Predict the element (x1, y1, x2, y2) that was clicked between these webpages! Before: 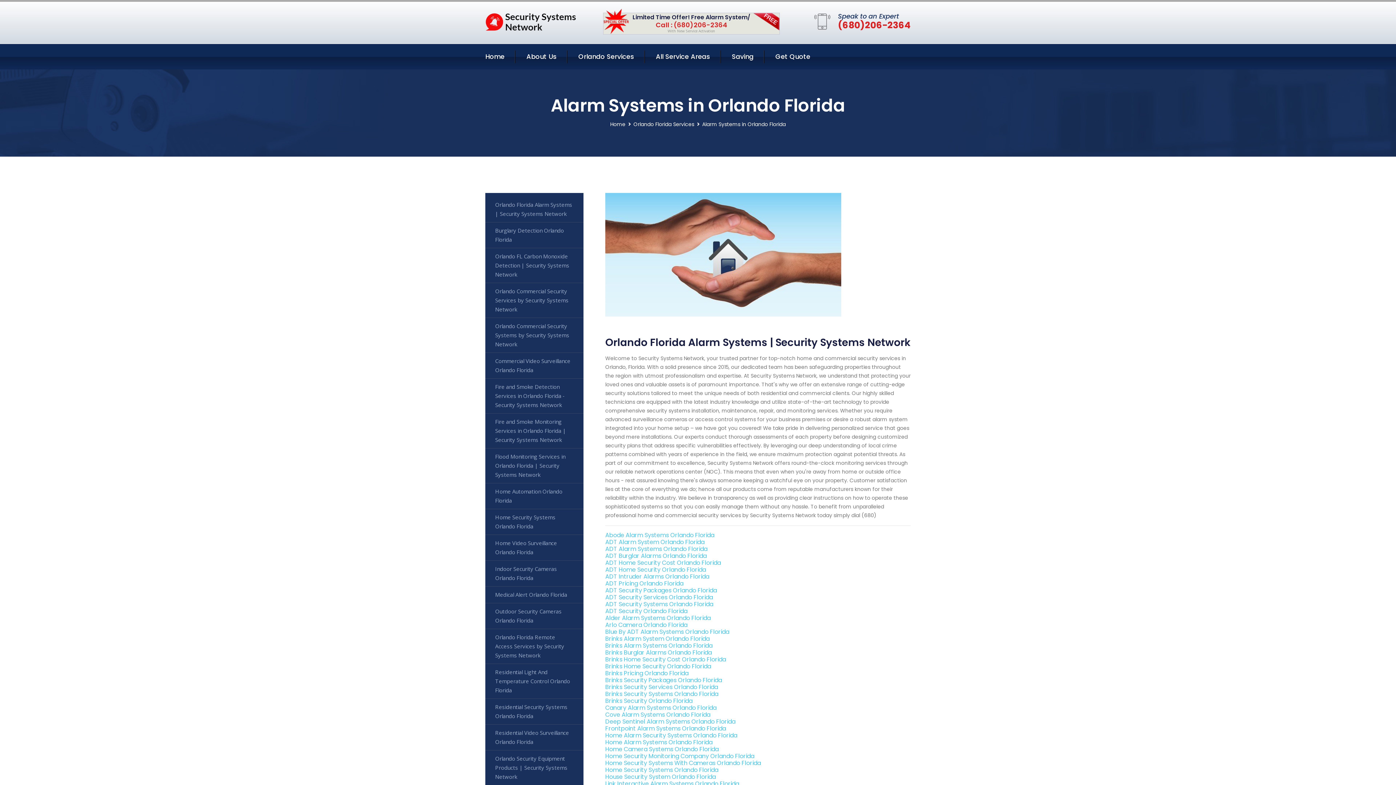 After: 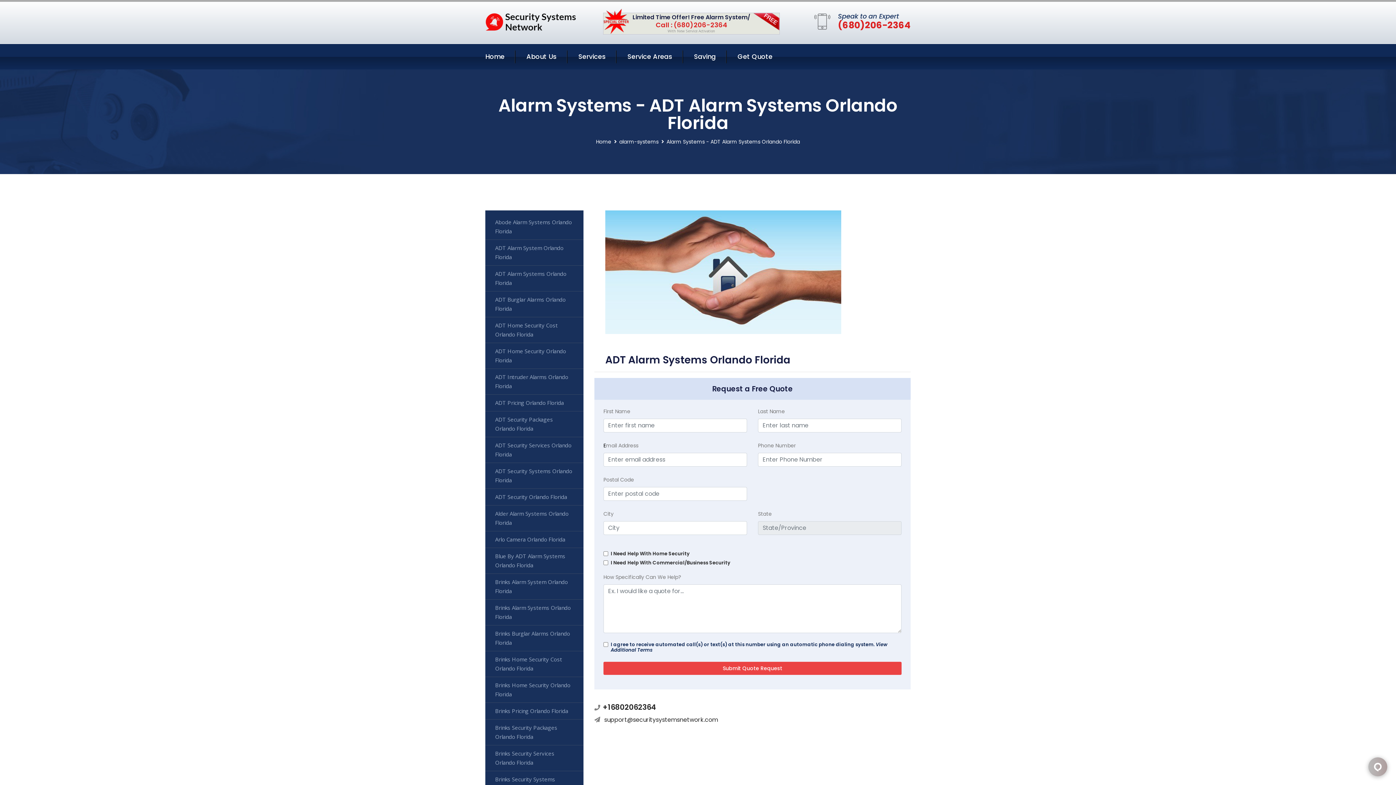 Action: bbox: (605, 545, 707, 553) label: ADT Alarm Systems Orlando Florida